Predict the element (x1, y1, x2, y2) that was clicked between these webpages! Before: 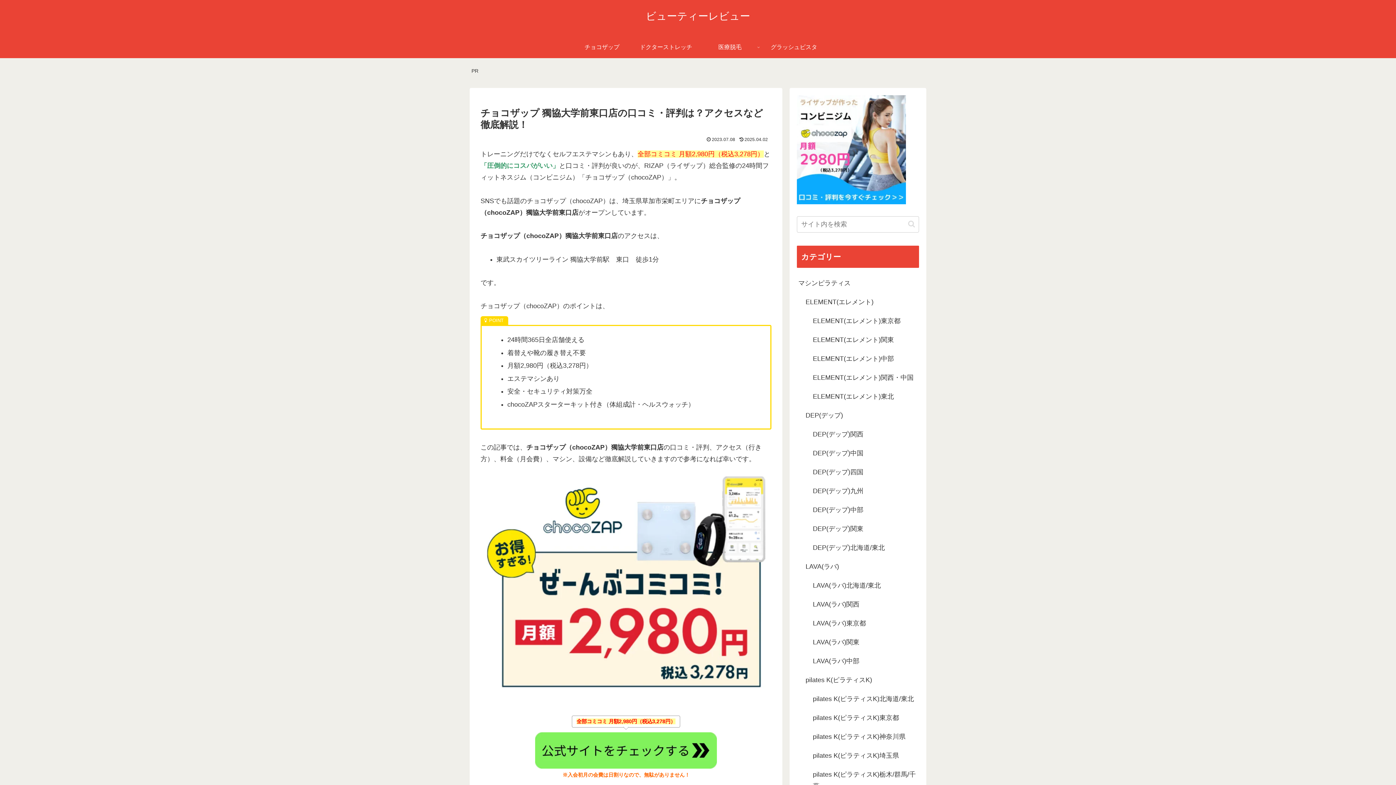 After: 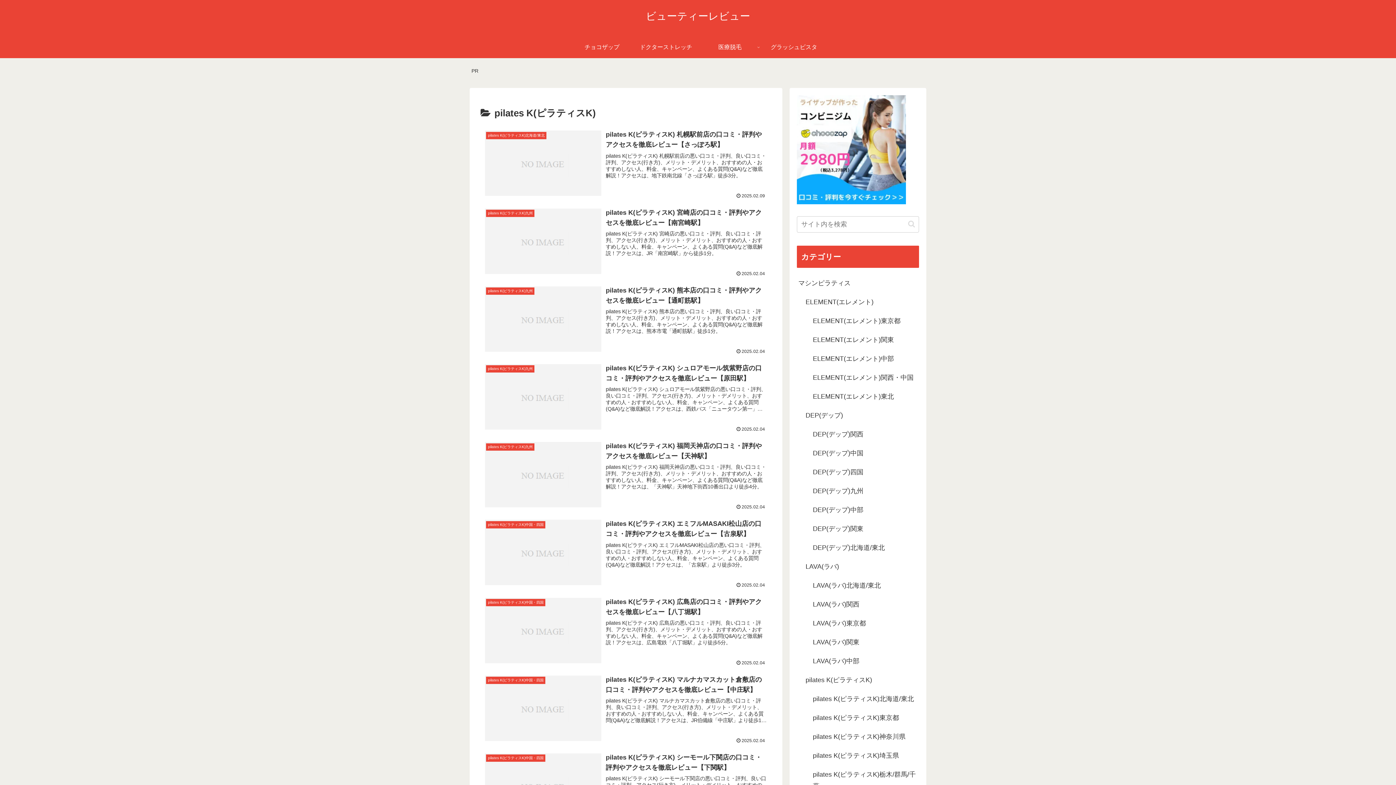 Action: label: pilates K(ピラティスK) bbox: (804, 670, 919, 689)